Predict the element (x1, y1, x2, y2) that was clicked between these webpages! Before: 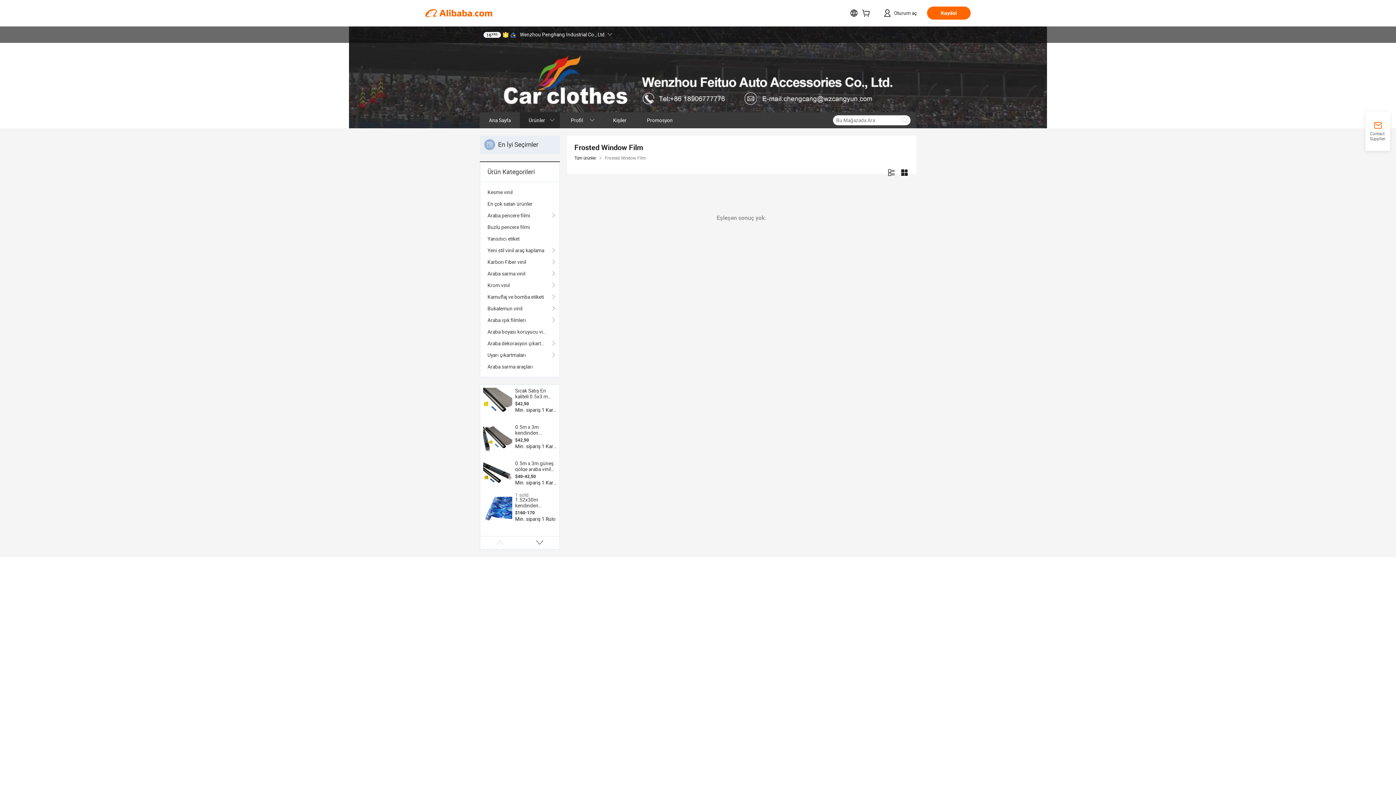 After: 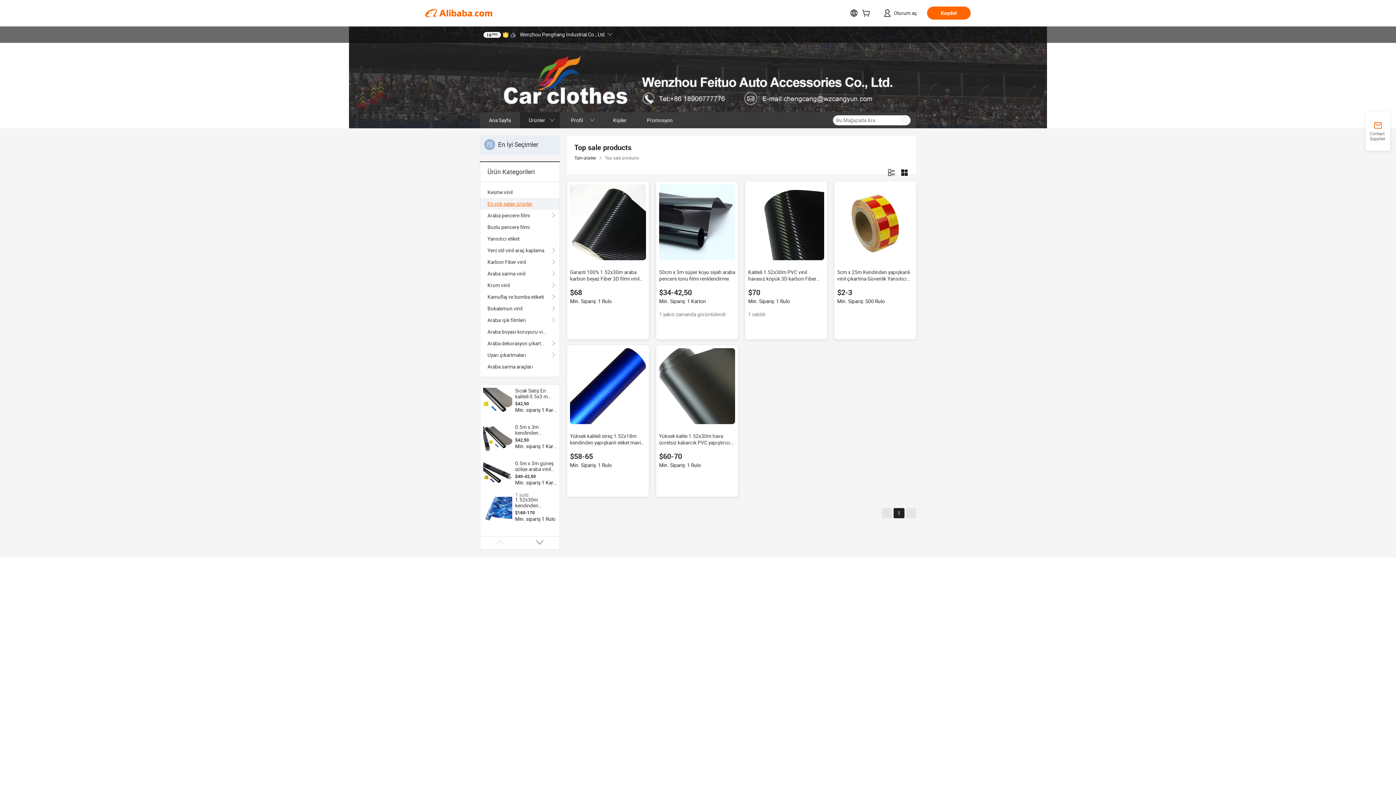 Action: label: En çok satan ürünler bbox: (487, 198, 552, 209)